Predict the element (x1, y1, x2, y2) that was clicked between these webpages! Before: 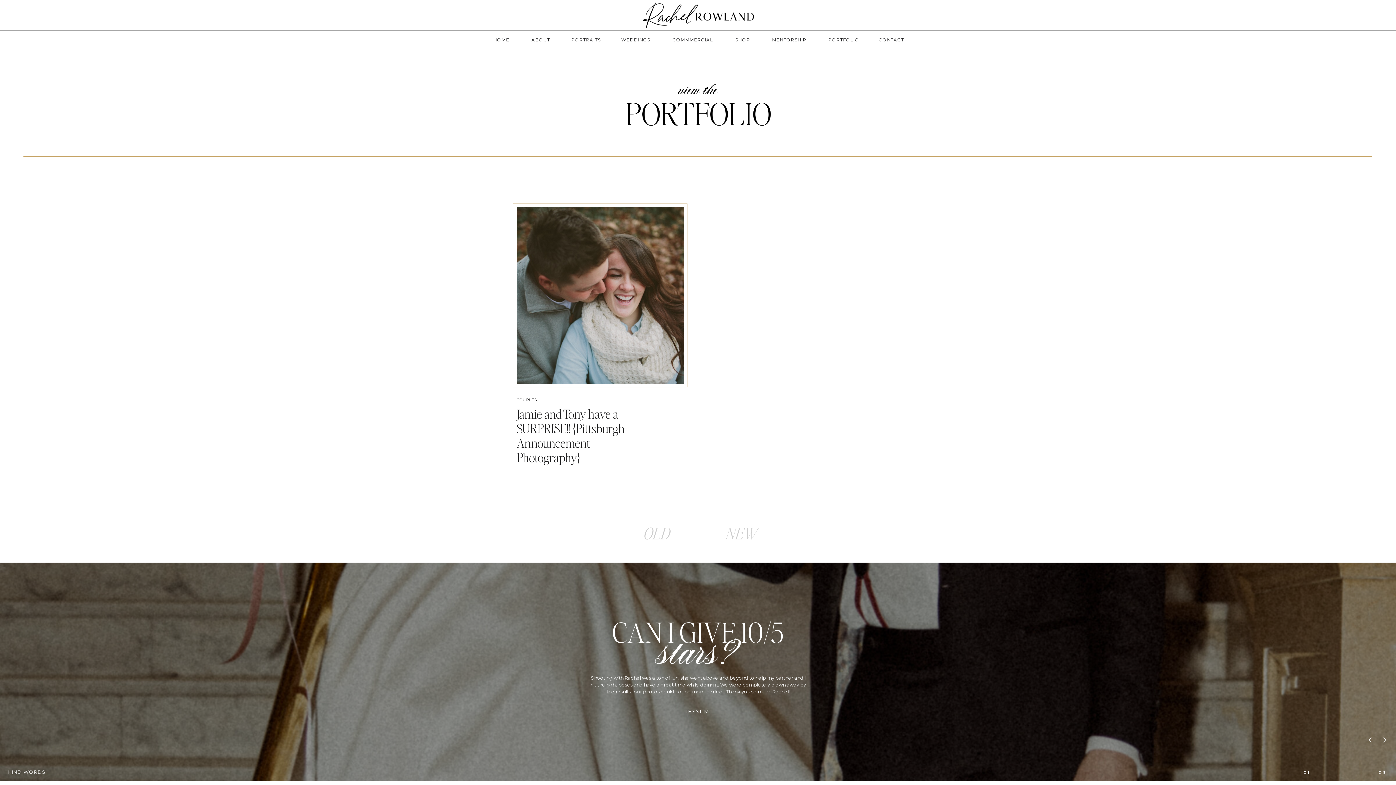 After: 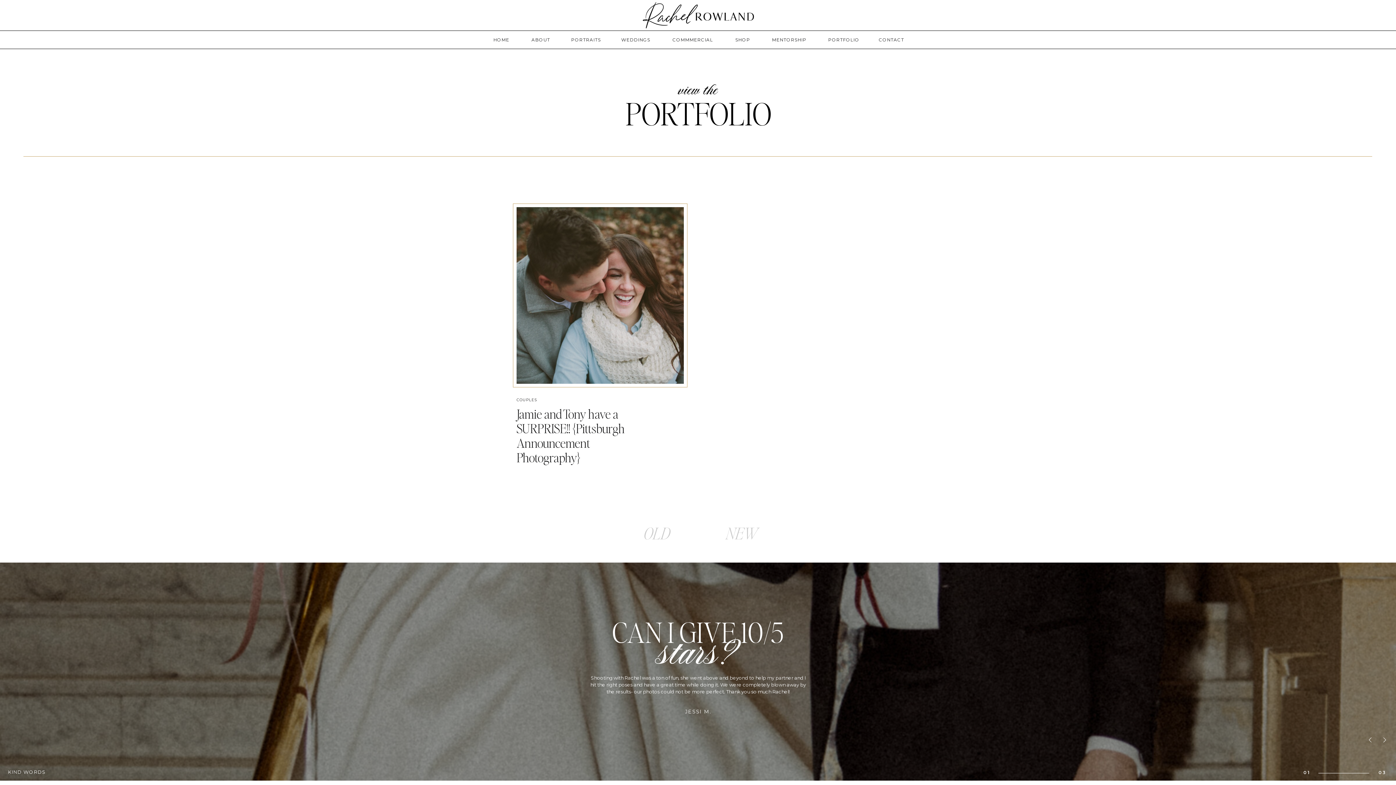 Action: bbox: (1382, 737, 1388, 743)